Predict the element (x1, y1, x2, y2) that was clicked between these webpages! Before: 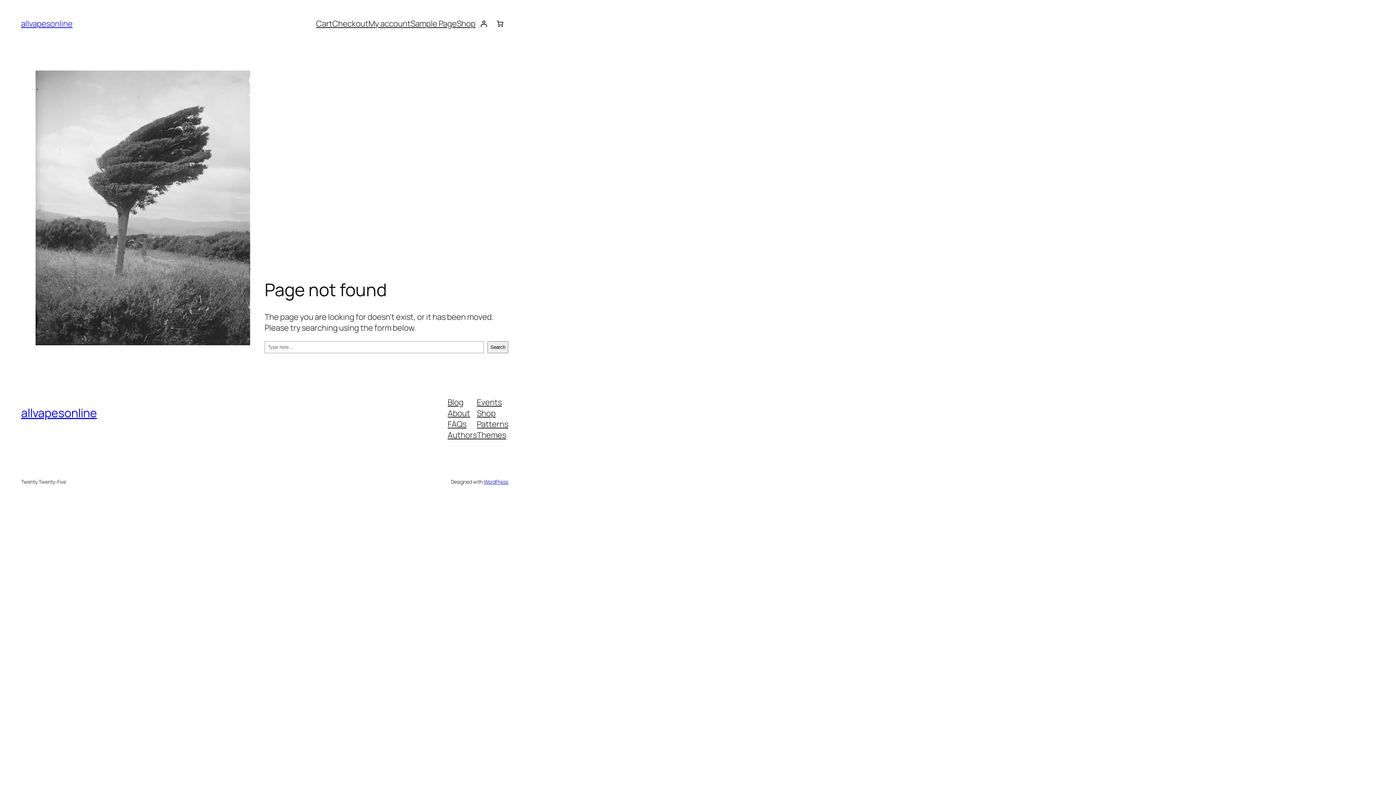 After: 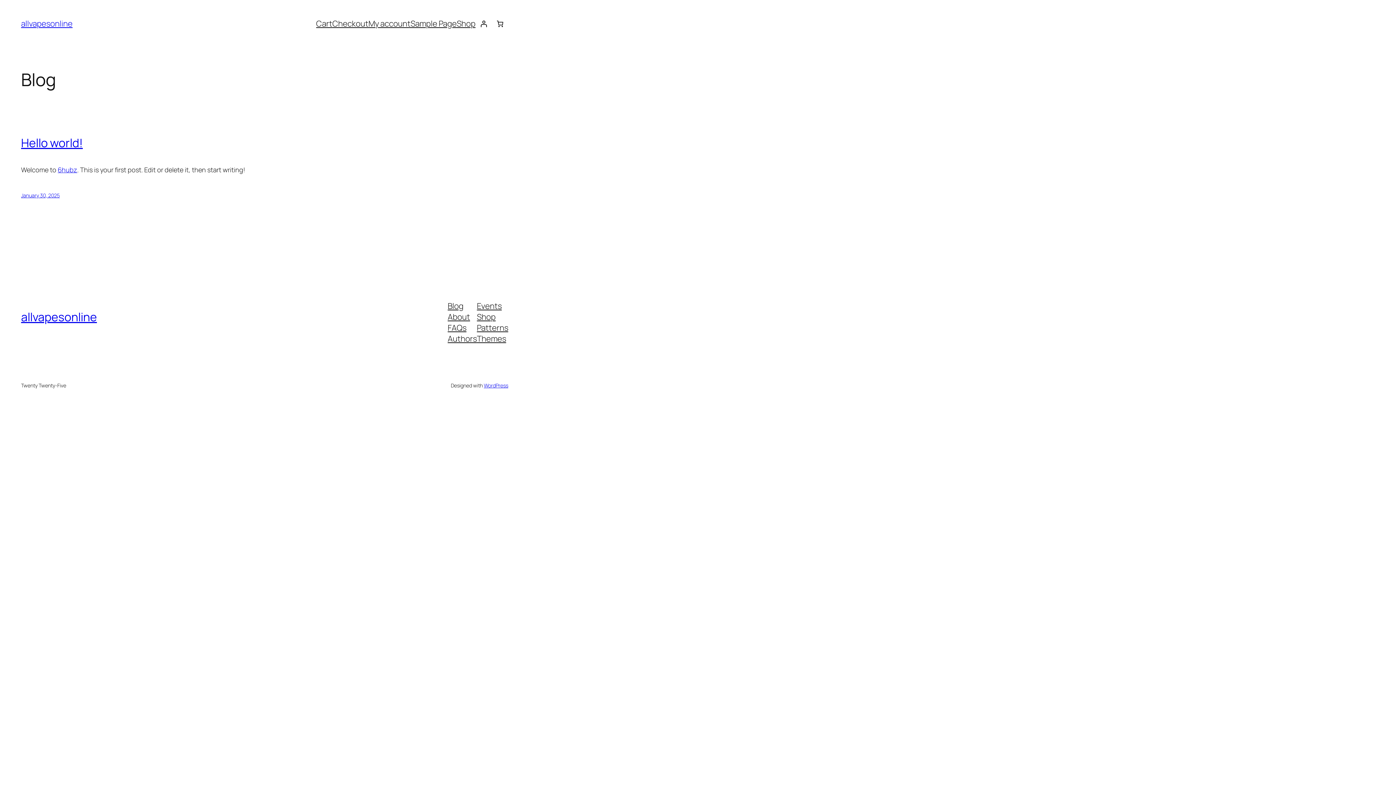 Action: label: allvapesonline bbox: (21, 405, 96, 421)